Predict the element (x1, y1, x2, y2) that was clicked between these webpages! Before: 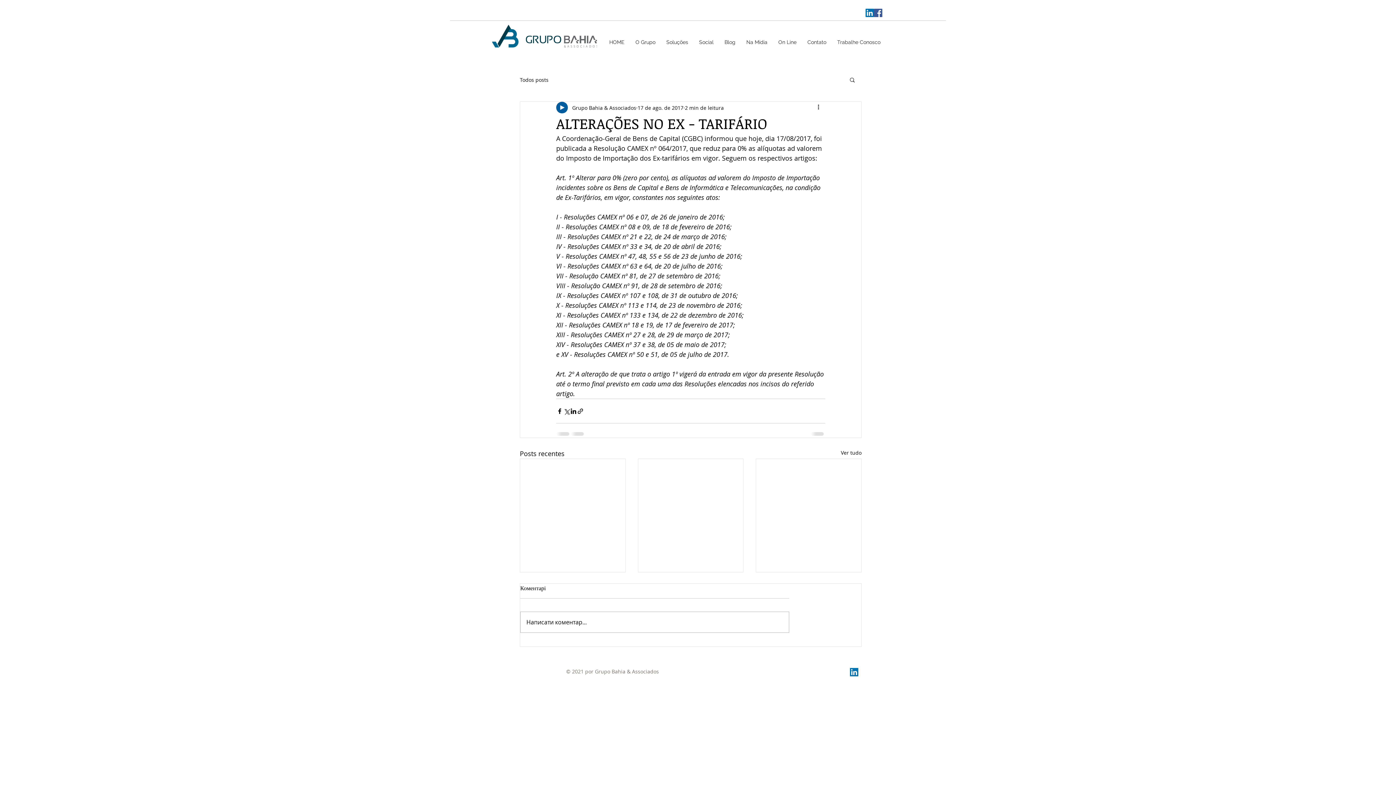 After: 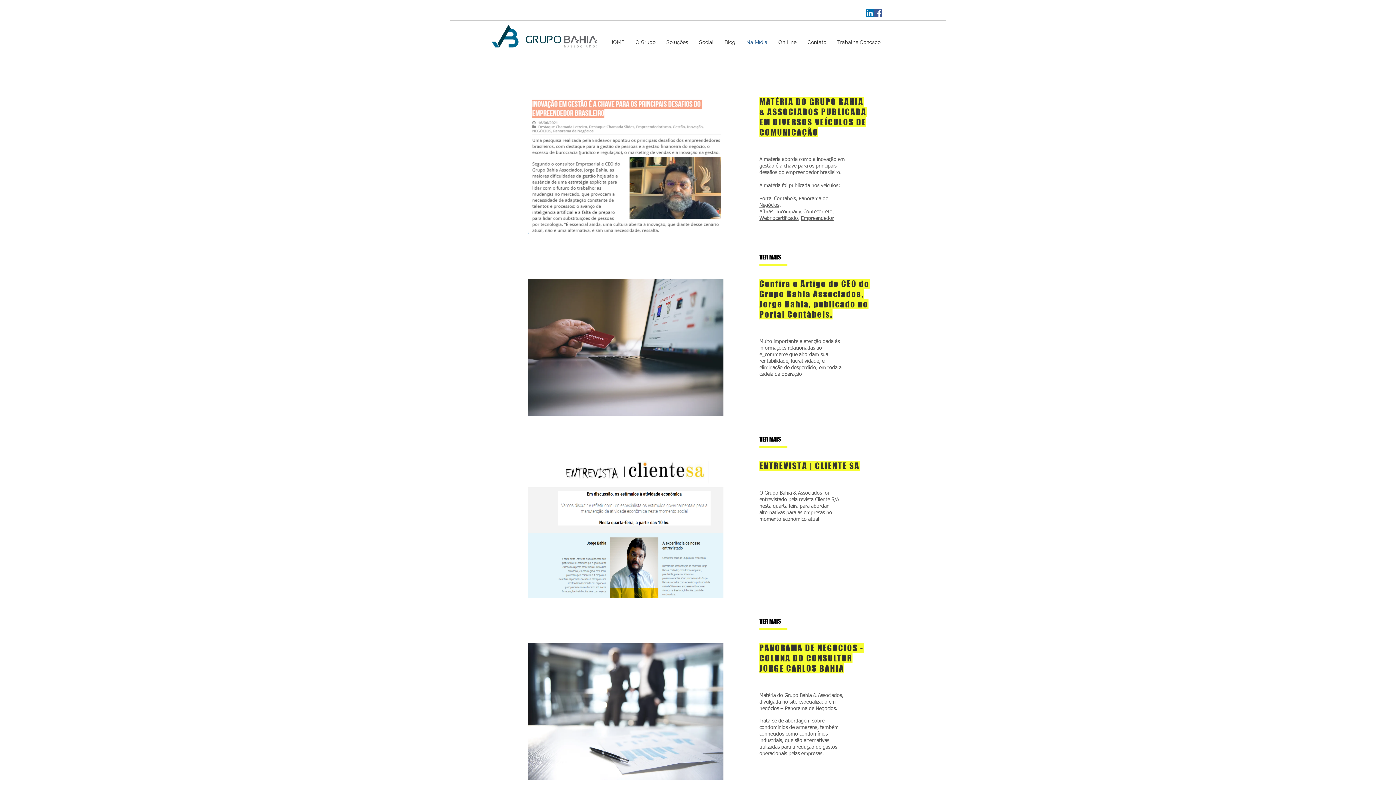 Action: bbox: (741, 36, 773, 47) label: Na Mídia